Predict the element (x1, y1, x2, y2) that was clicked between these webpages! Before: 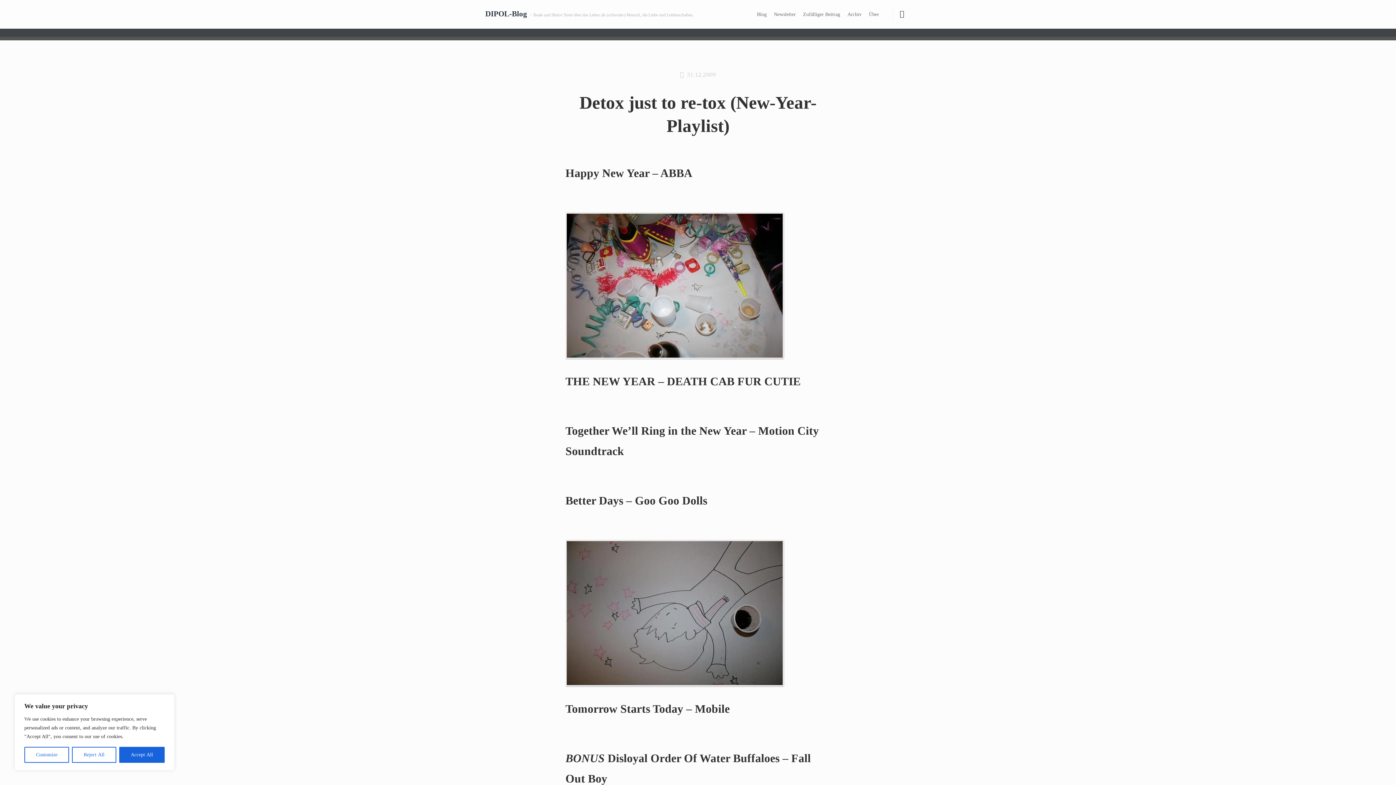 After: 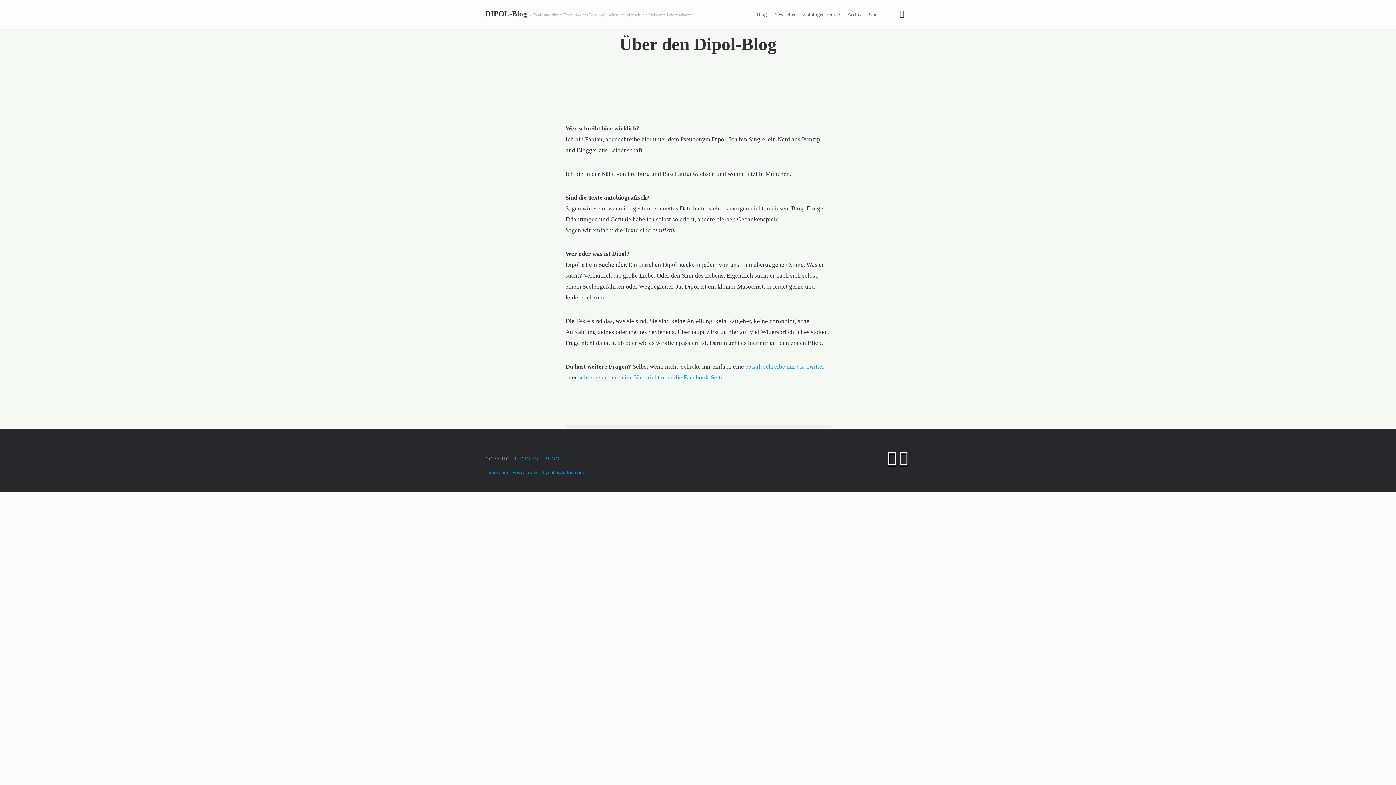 Action: bbox: (866, 8, 882, 20) label: Über